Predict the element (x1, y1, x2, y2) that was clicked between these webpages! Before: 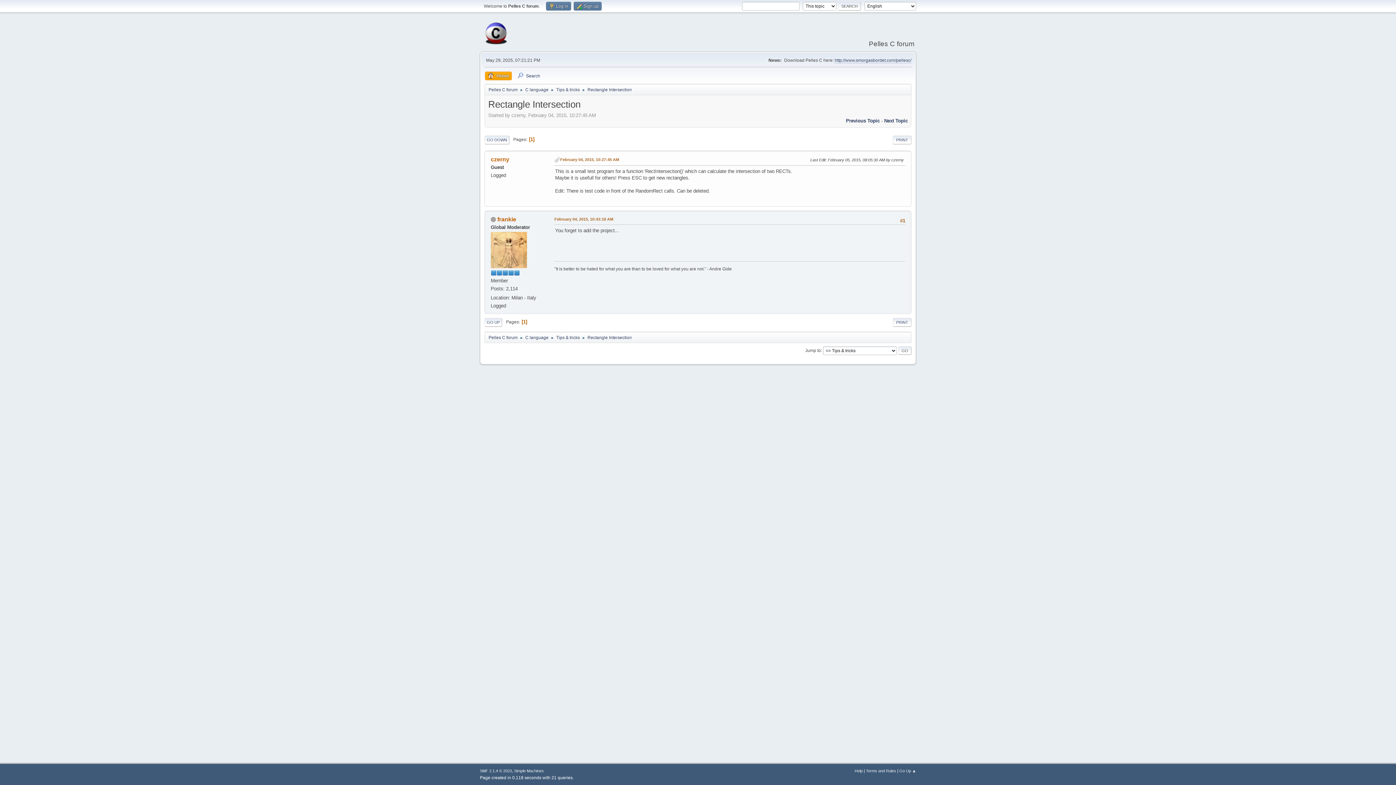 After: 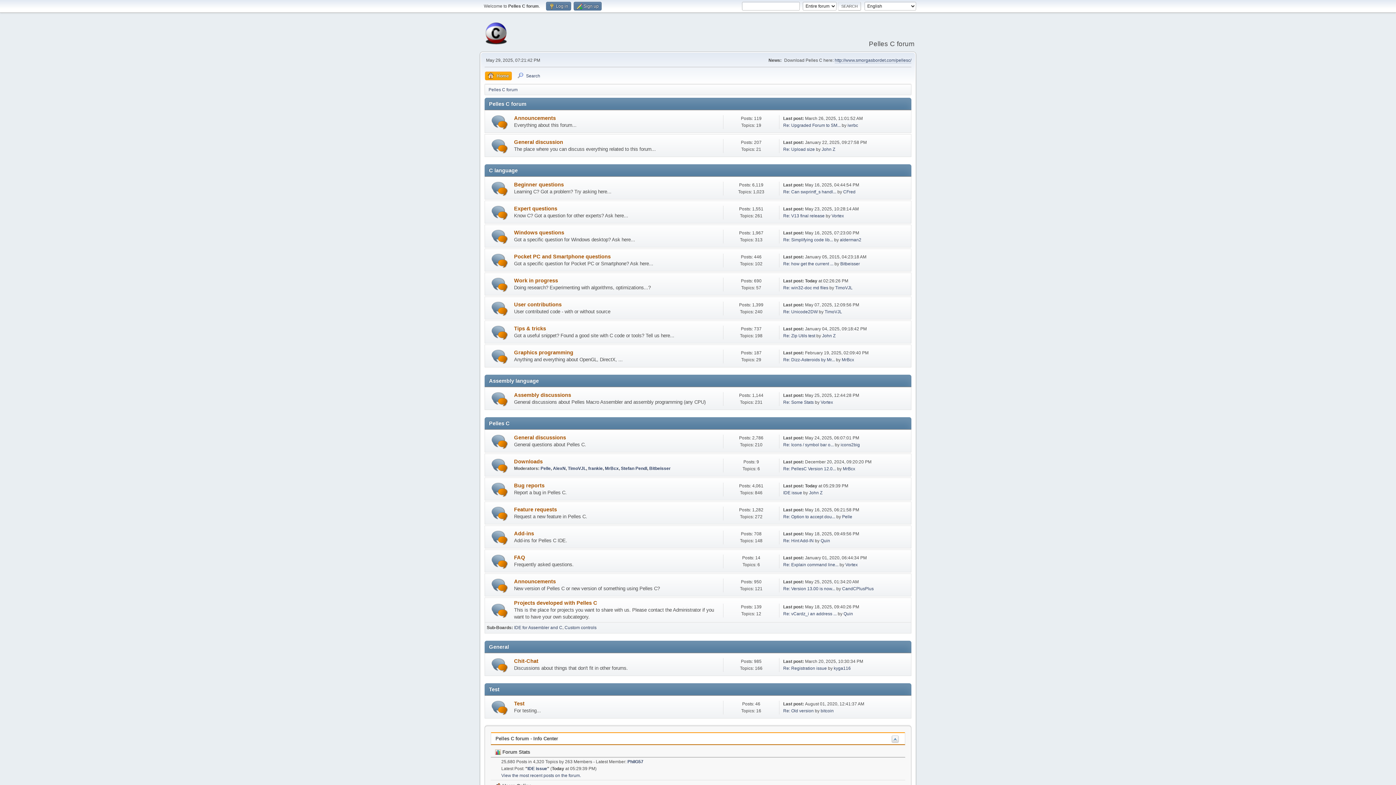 Action: label: Pelles C forum bbox: (488, 83, 517, 93)